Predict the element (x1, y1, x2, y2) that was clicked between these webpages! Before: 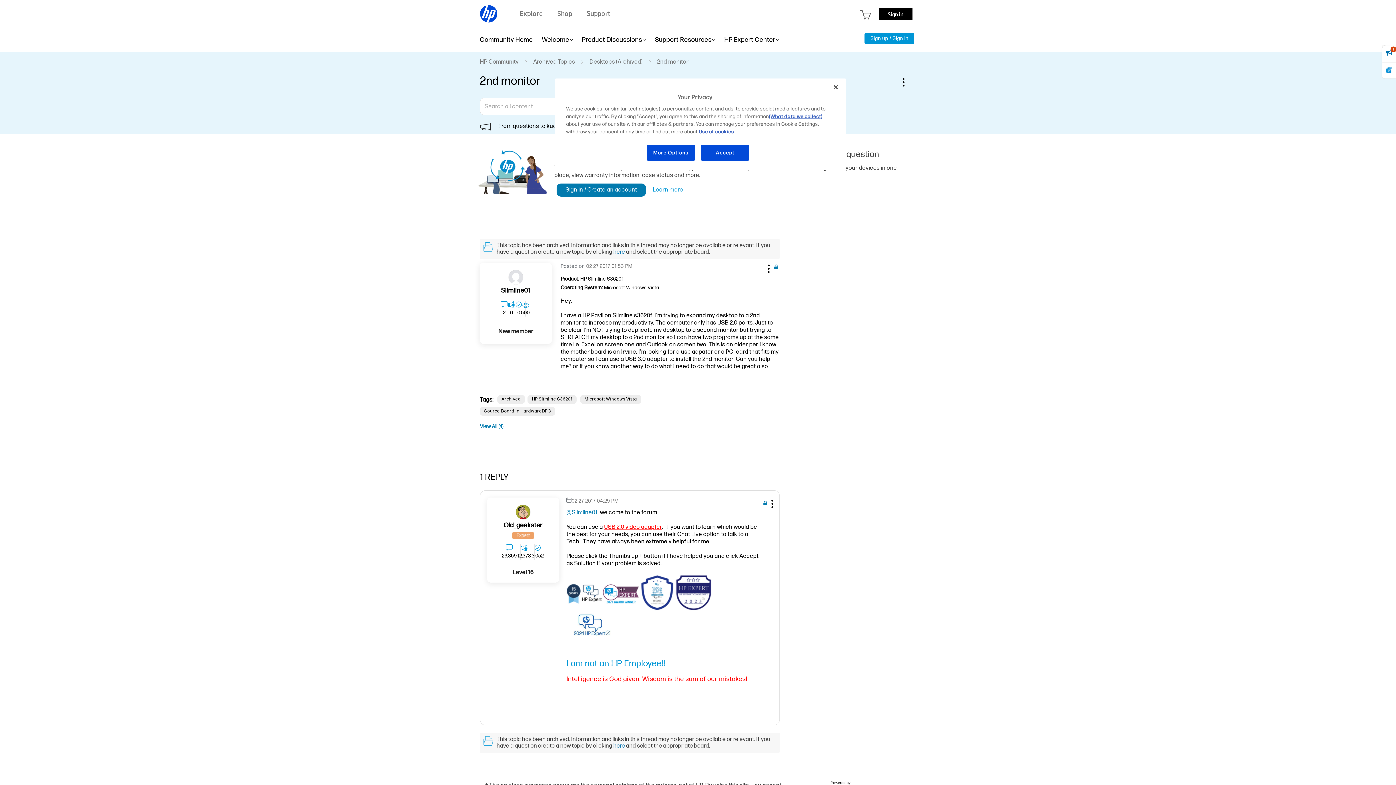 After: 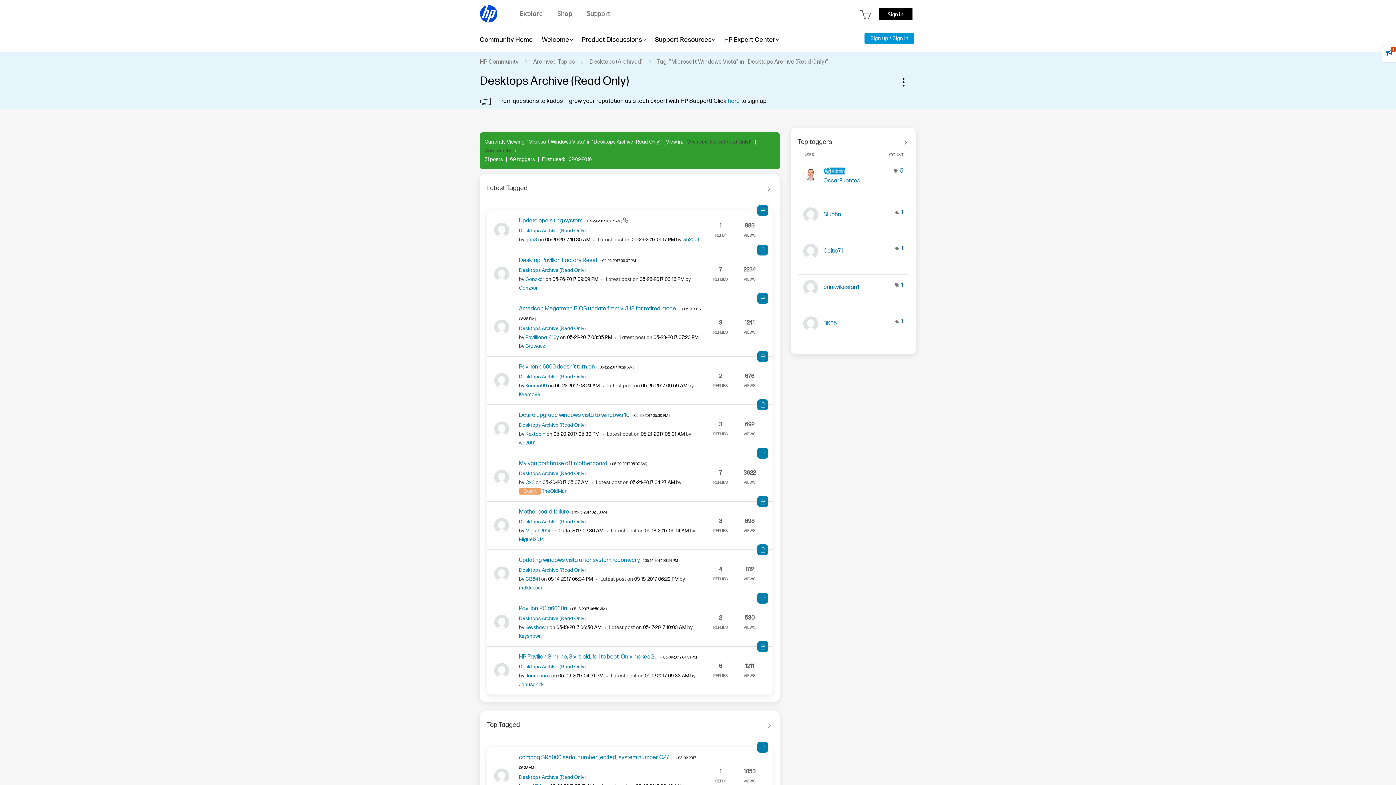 Action: bbox: (580, 395, 641, 404) label: Microsoft Windows Vista